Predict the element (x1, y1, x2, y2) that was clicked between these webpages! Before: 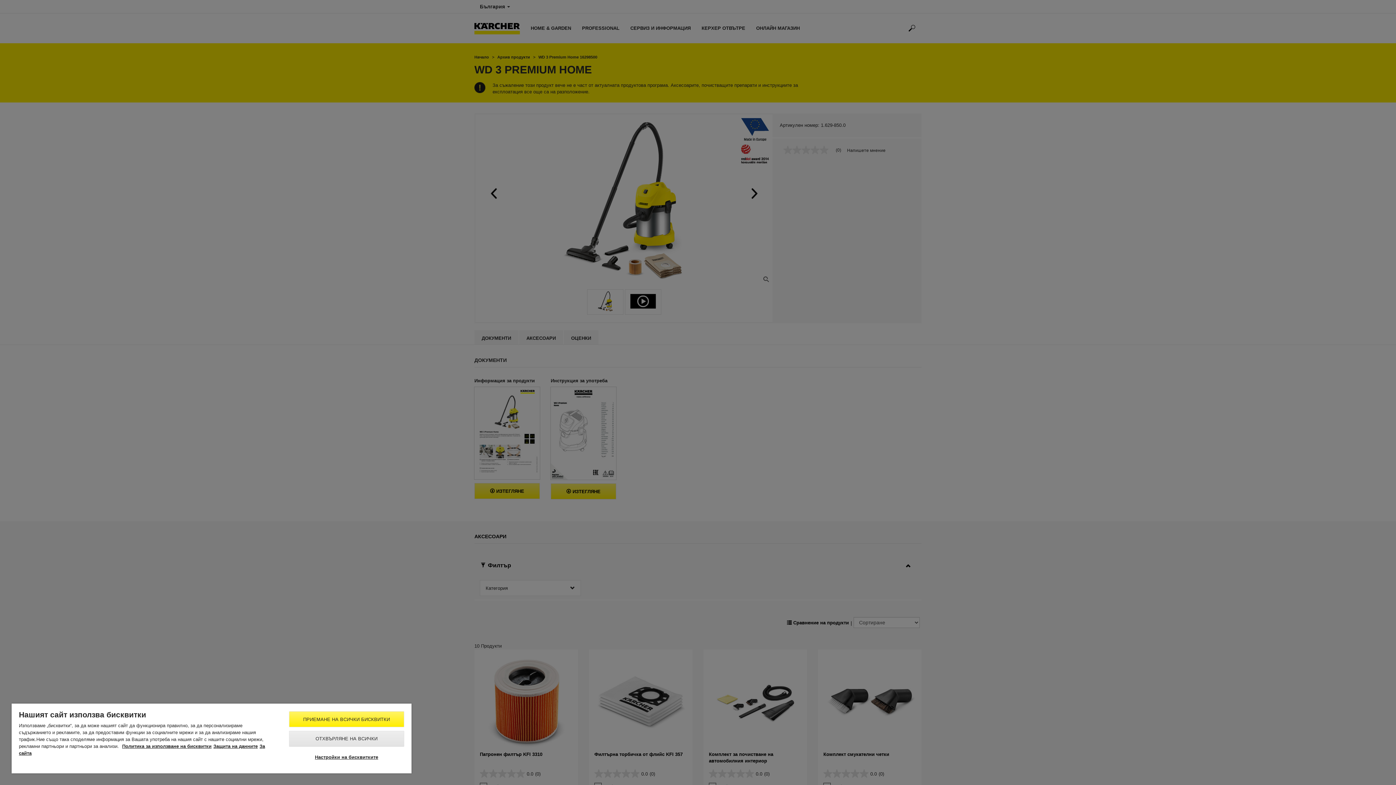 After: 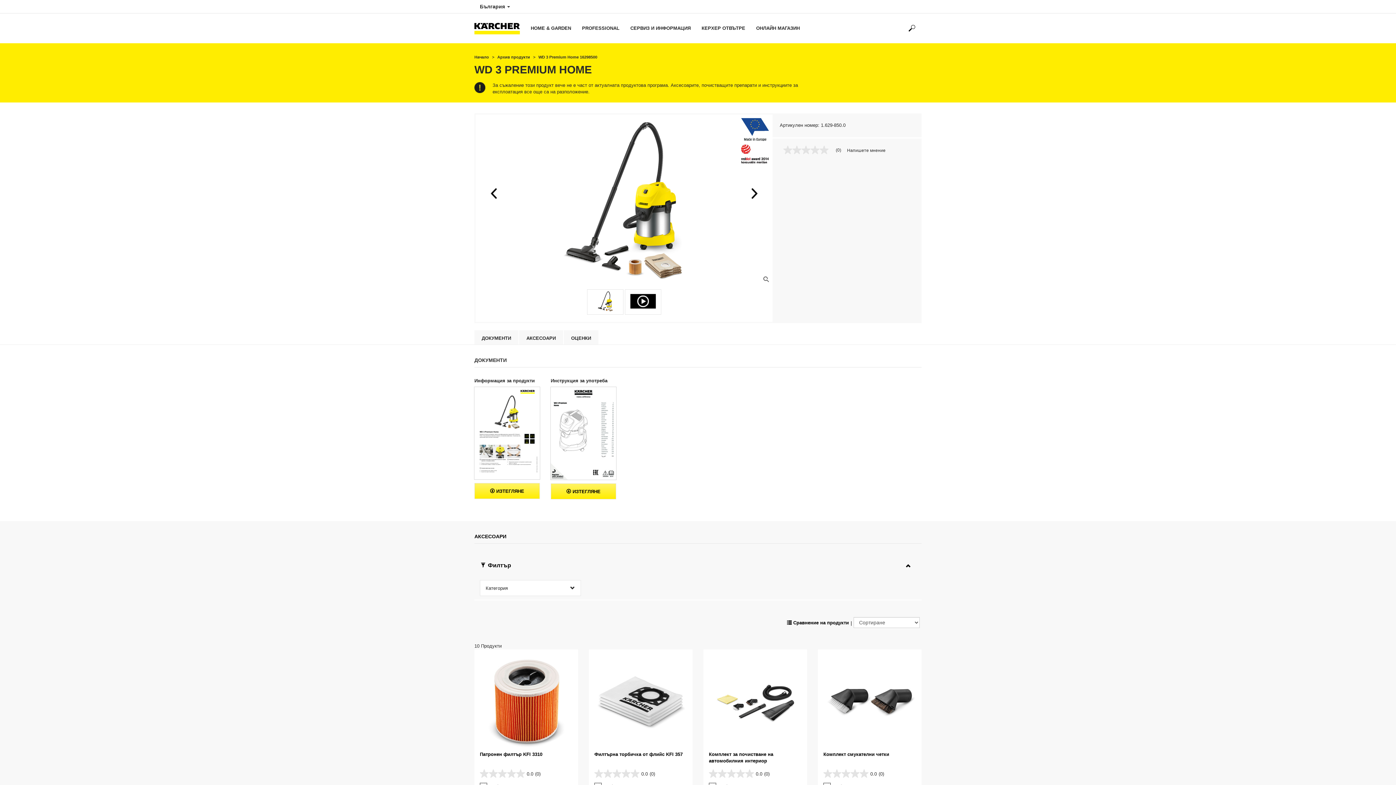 Action: bbox: (288, 711, 404, 727) label: ПРИЕМАНЕ НА ВСИЧКИ БИСКВИТКИ